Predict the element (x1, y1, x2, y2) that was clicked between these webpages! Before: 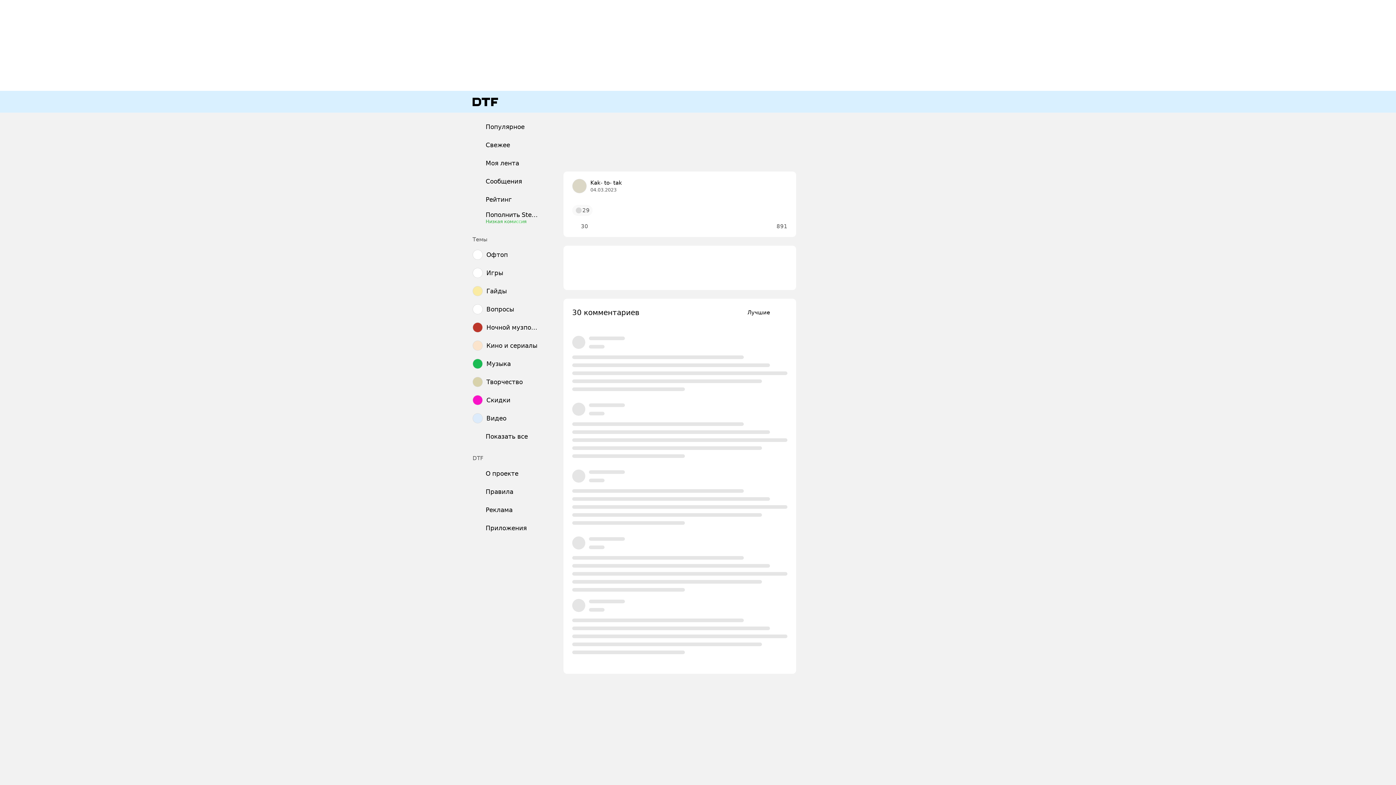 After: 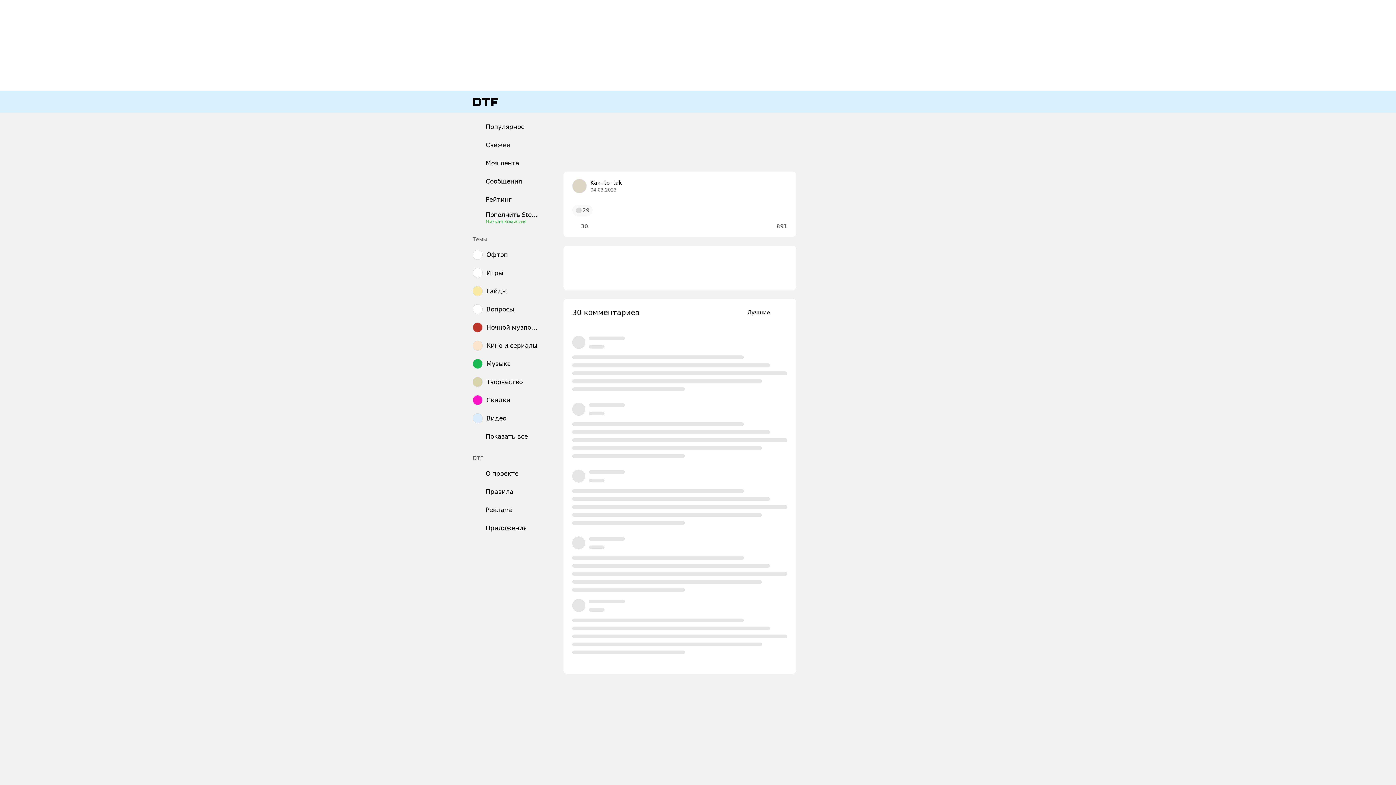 Action: bbox: (590, 186, 616, 193) label: 04.03.2023